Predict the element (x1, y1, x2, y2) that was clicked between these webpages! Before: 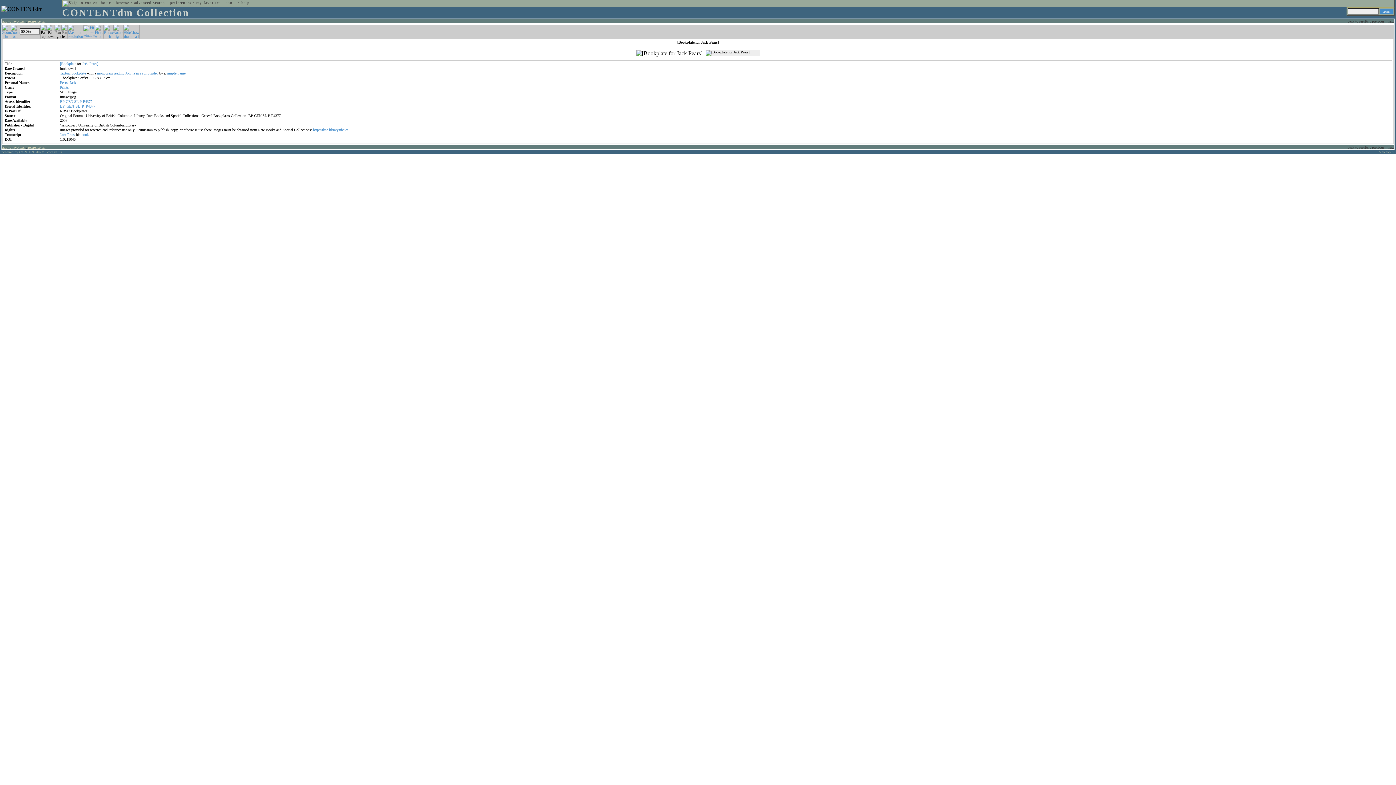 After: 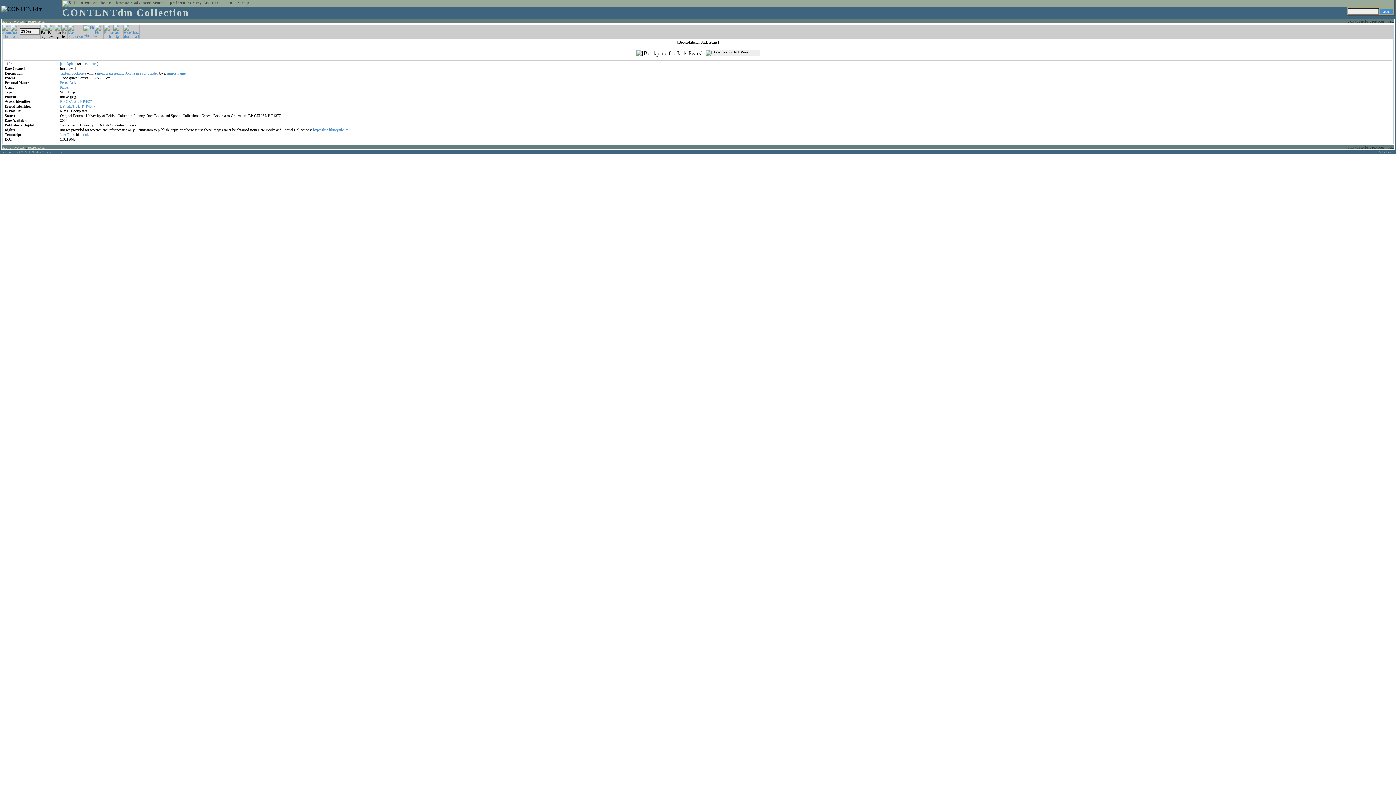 Action: bbox: (10, 34, 19, 38)